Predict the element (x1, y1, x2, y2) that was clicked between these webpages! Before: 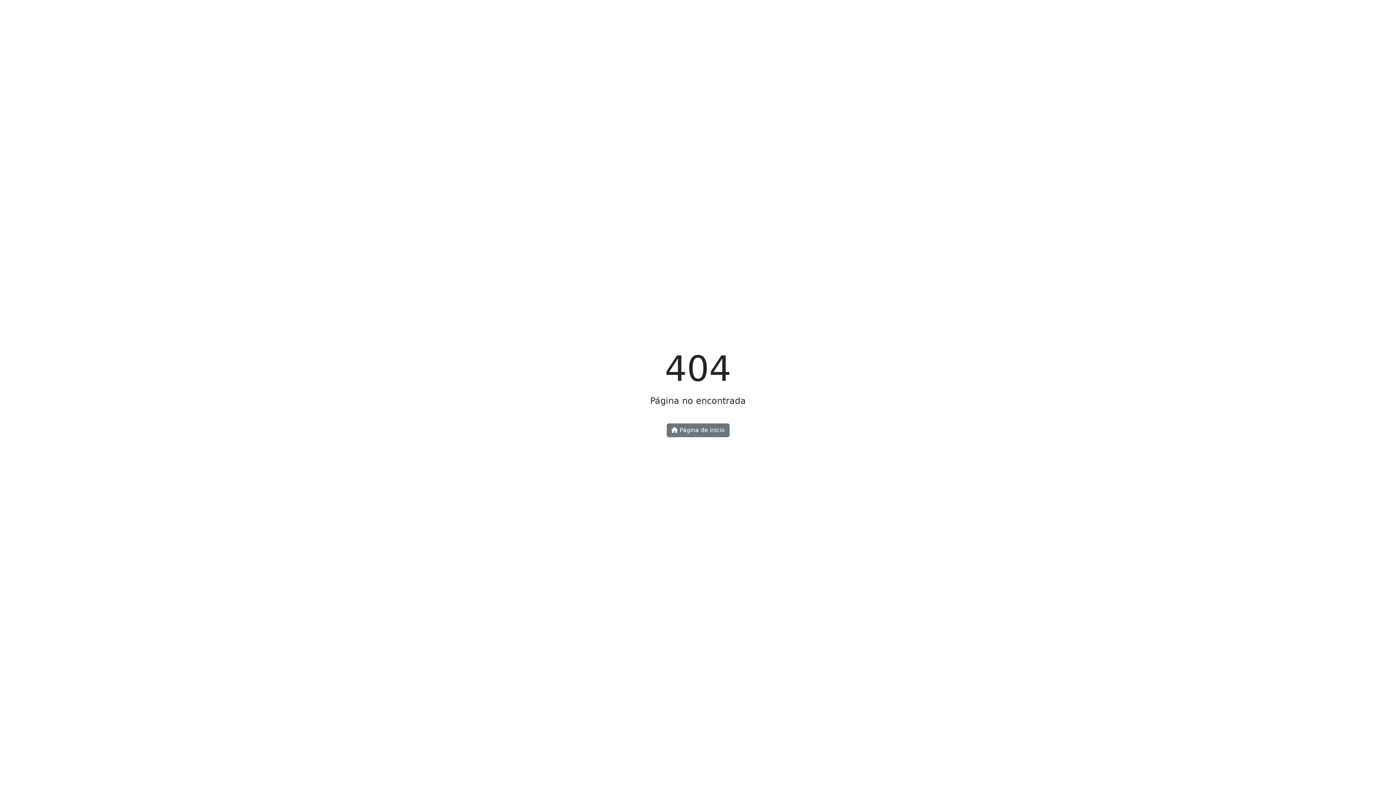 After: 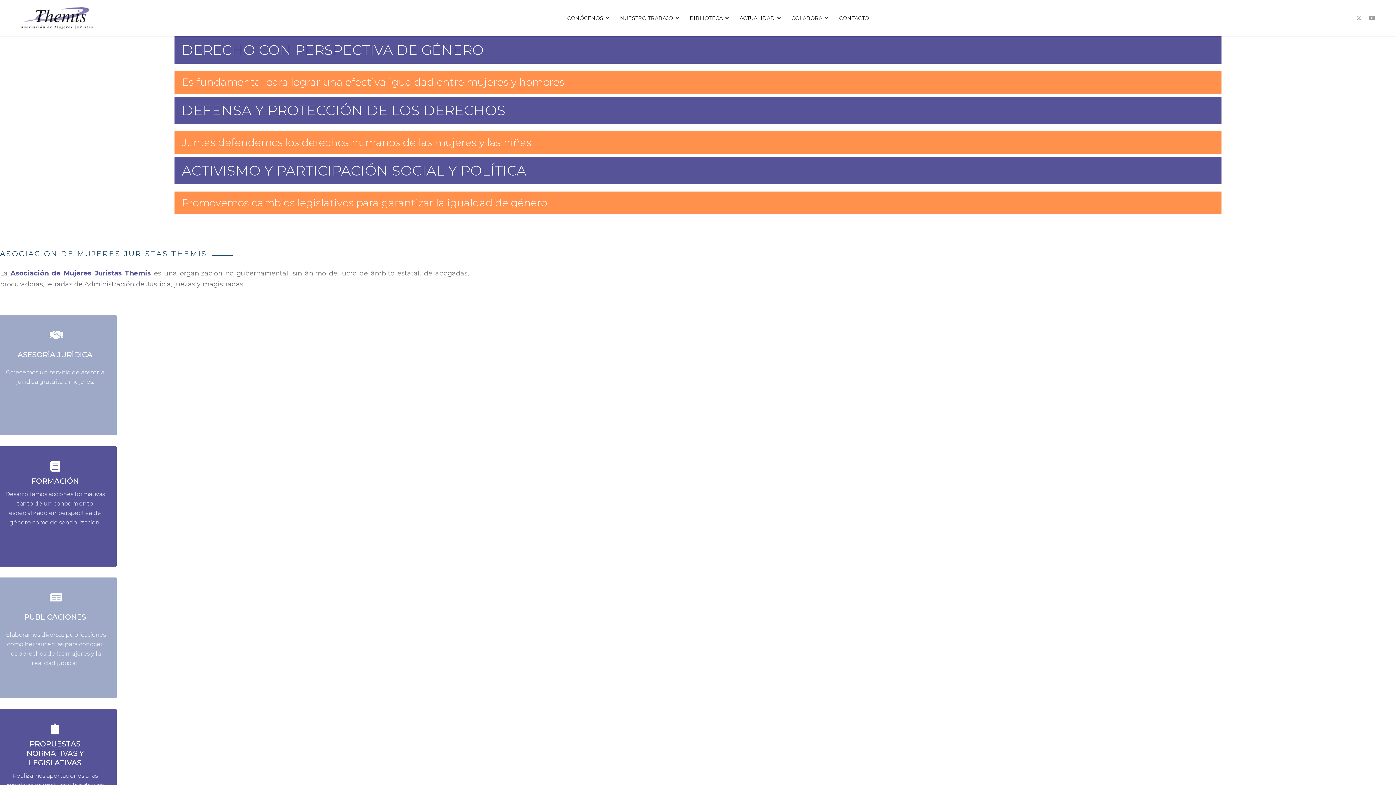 Action: label:  Página de inicio bbox: (666, 423, 729, 437)